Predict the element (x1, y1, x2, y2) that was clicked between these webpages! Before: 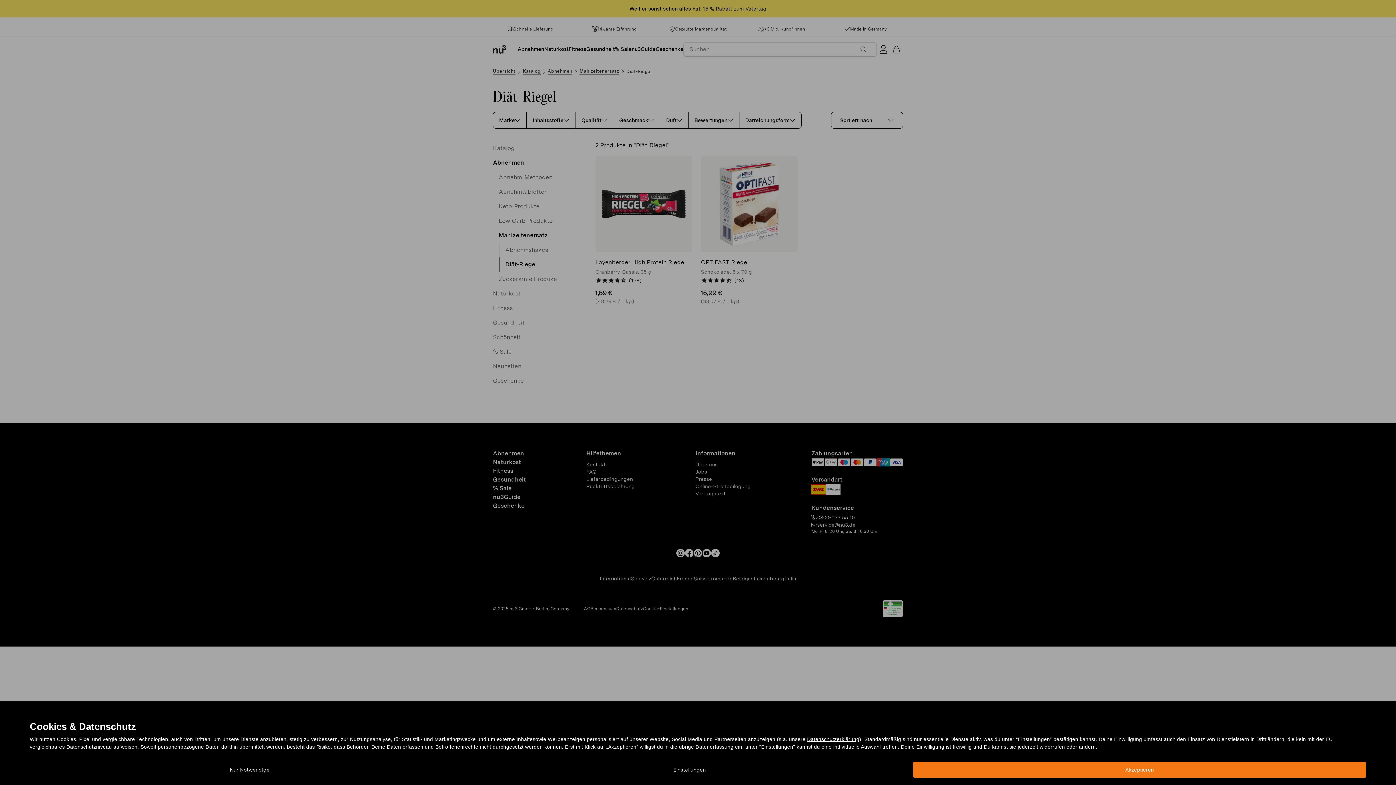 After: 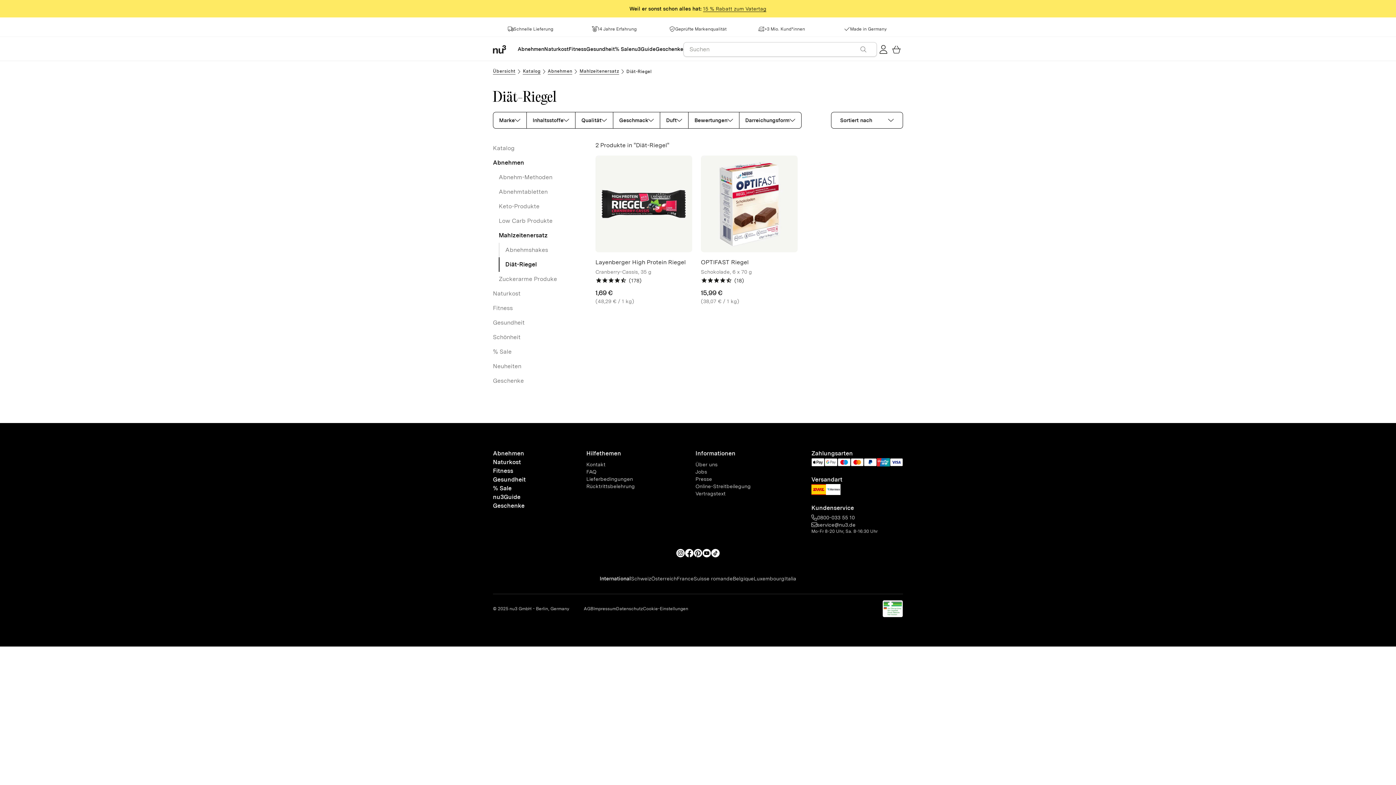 Action: label: Akzeptieren bbox: (913, 762, 1366, 778)